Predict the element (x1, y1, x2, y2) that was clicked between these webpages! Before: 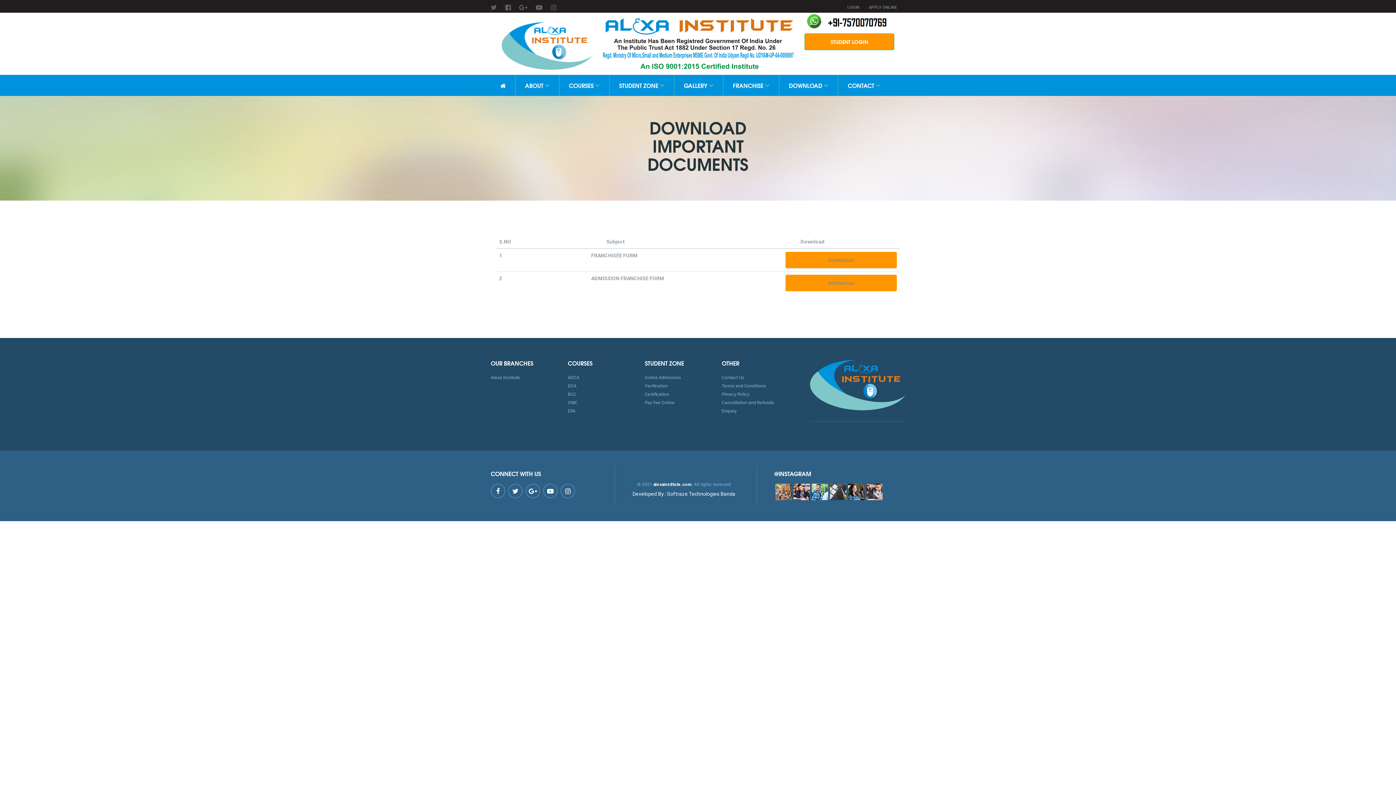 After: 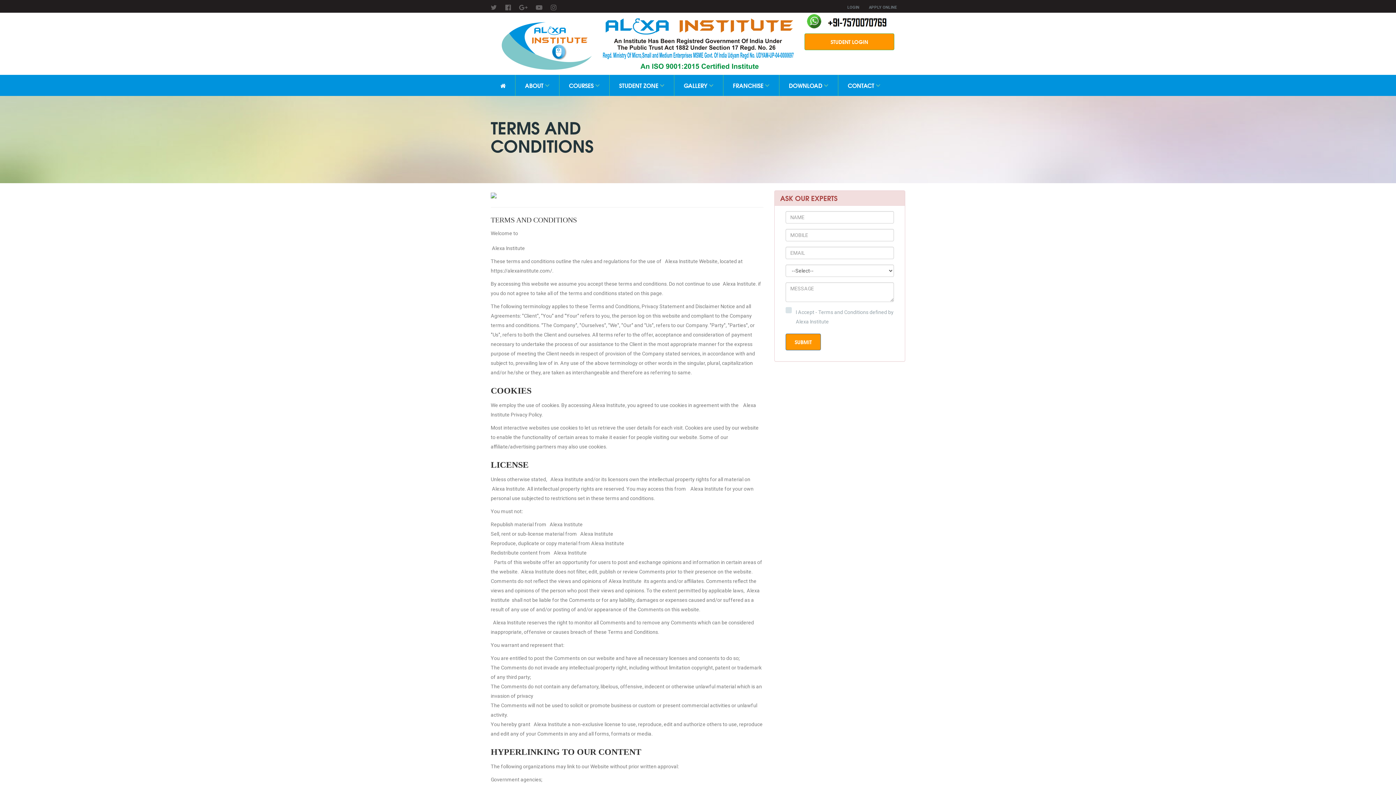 Action: label: Terms and Conditions bbox: (722, 383, 766, 388)